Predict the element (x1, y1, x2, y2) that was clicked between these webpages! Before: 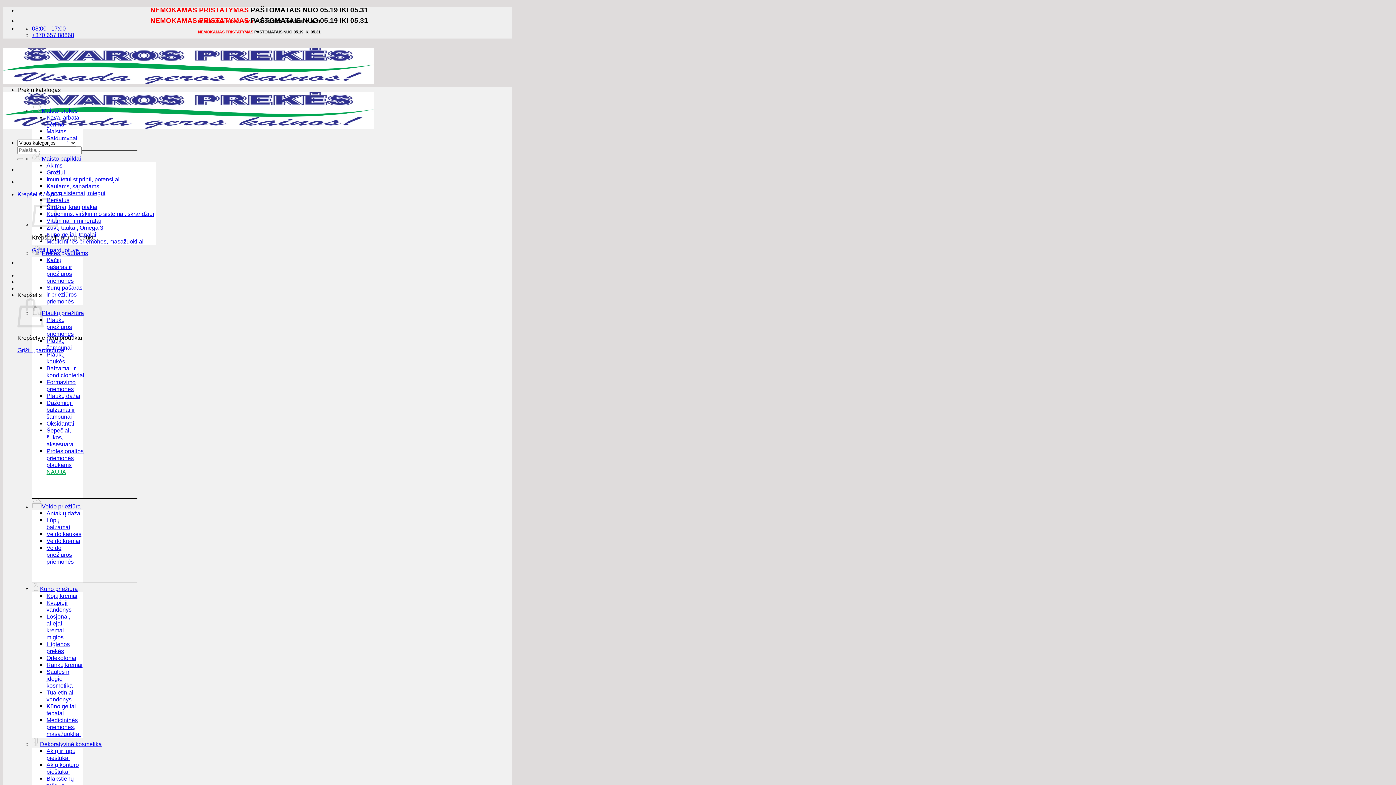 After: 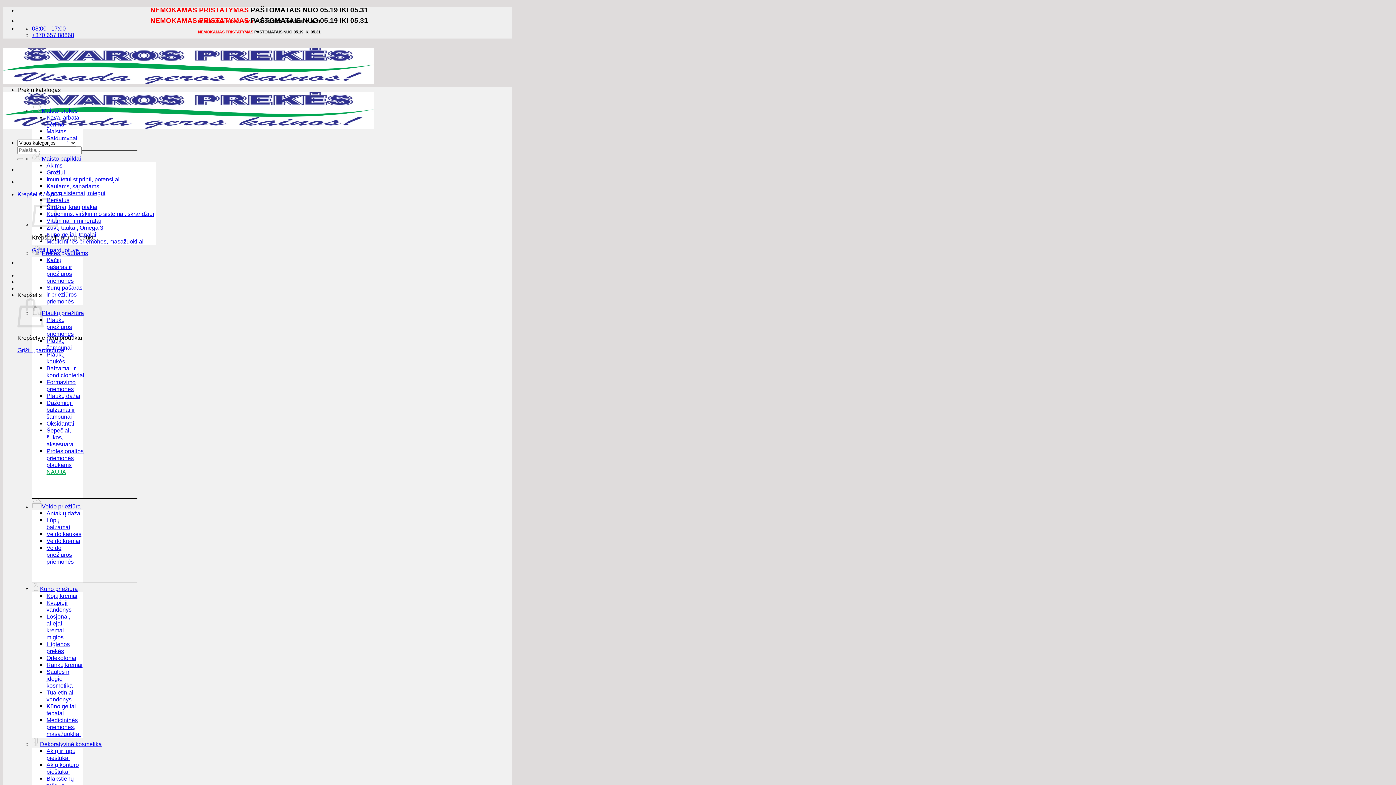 Action: label: Maisto prekės bbox: (32, 107, 77, 113)